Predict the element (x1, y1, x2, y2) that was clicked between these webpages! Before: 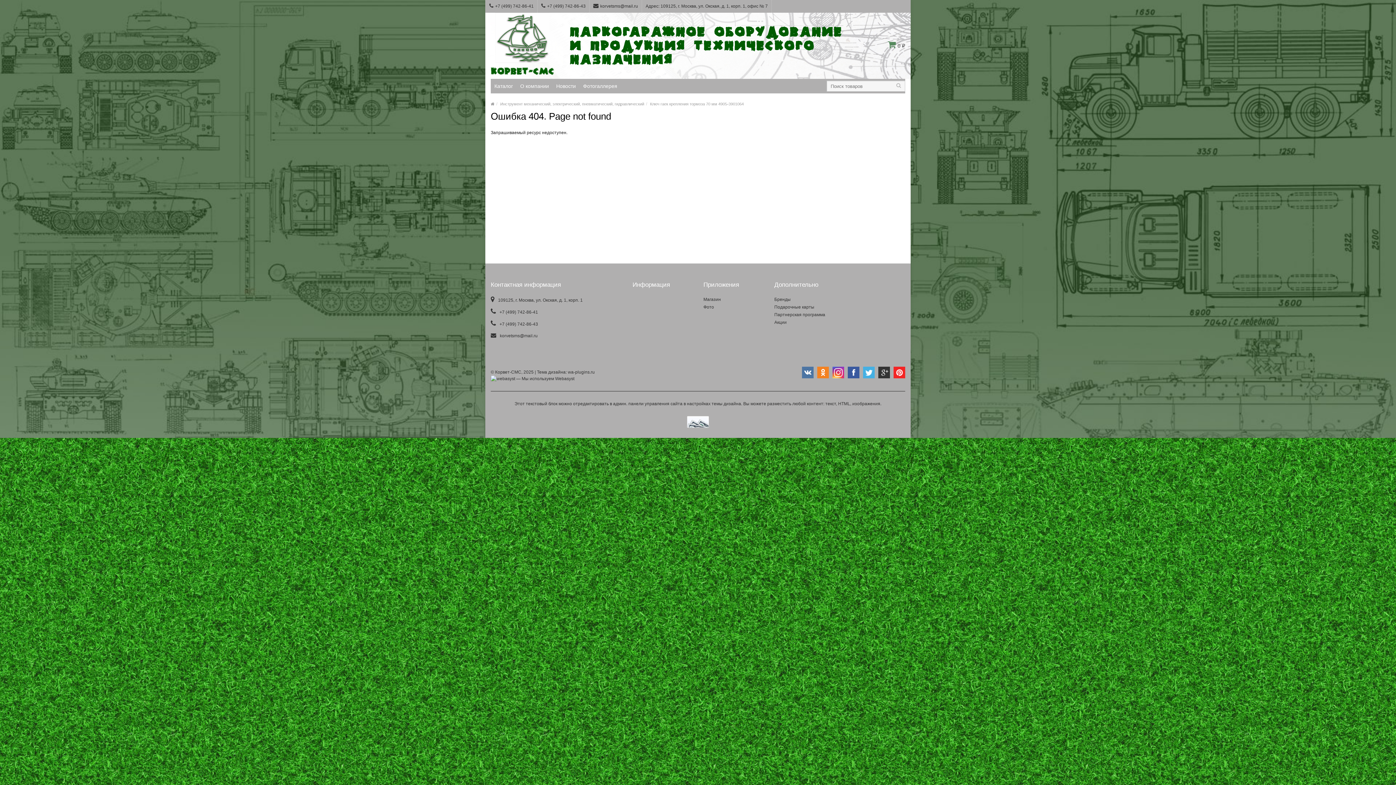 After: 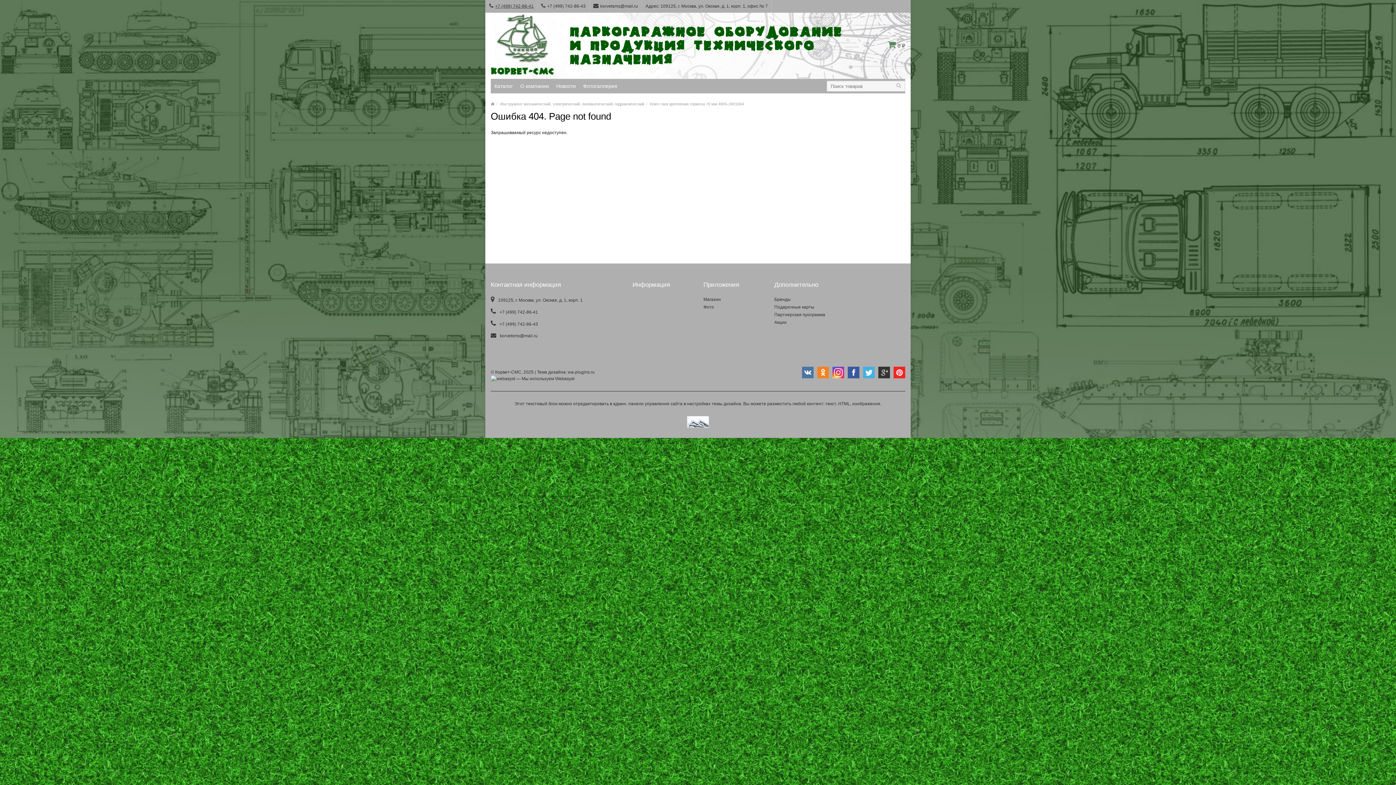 Action: label: +7 (499) 742-86-41 bbox: (485, 0, 537, 12)